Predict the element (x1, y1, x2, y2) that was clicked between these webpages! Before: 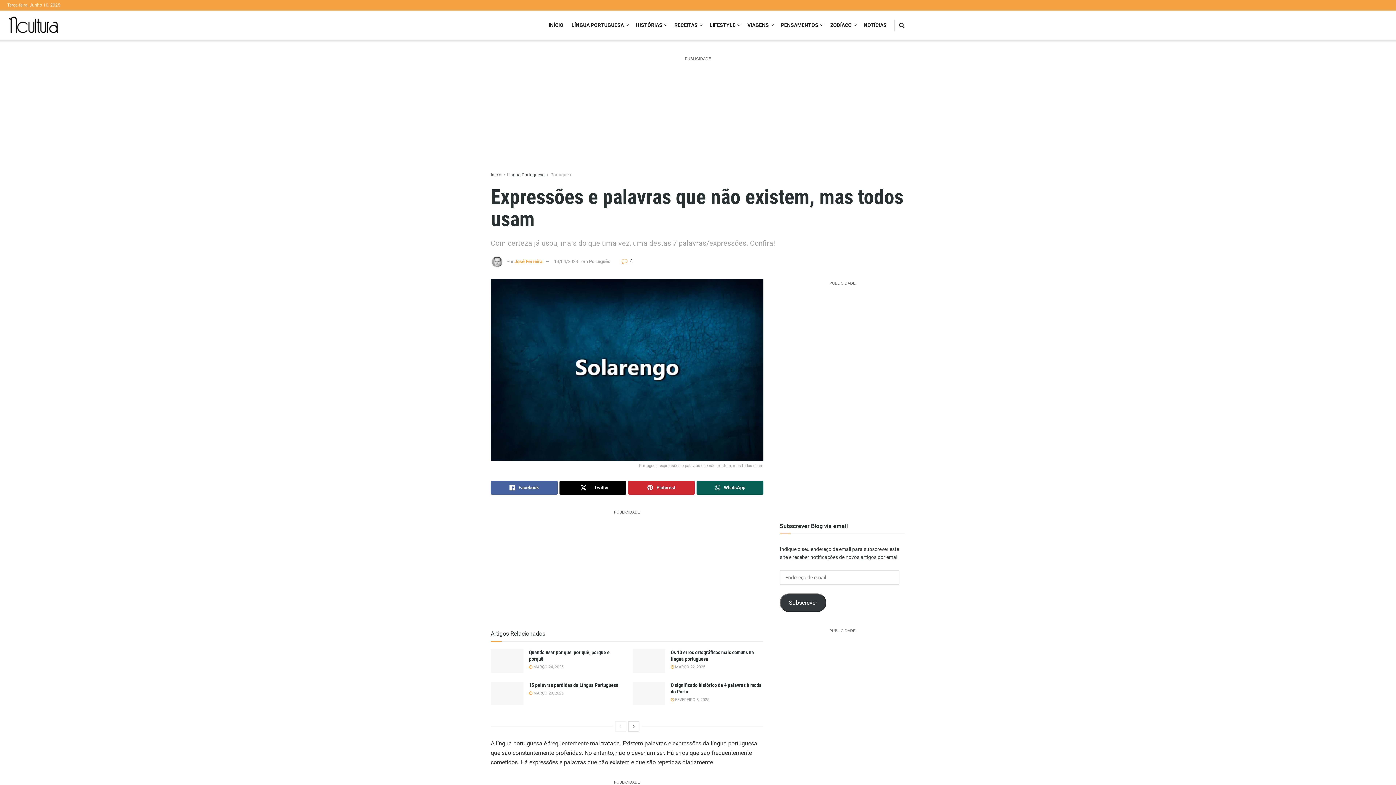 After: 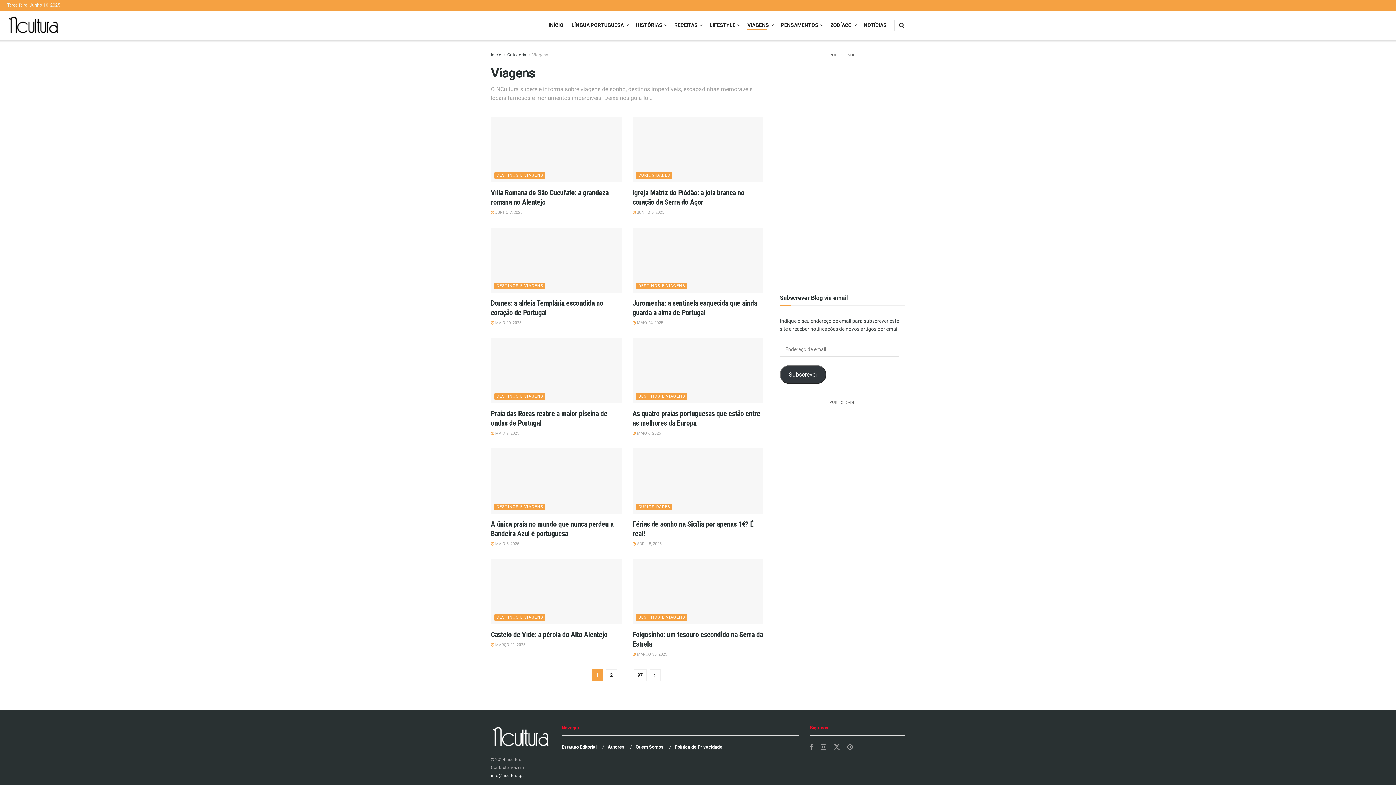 Action: bbox: (747, 20, 773, 30) label: VIAGENS